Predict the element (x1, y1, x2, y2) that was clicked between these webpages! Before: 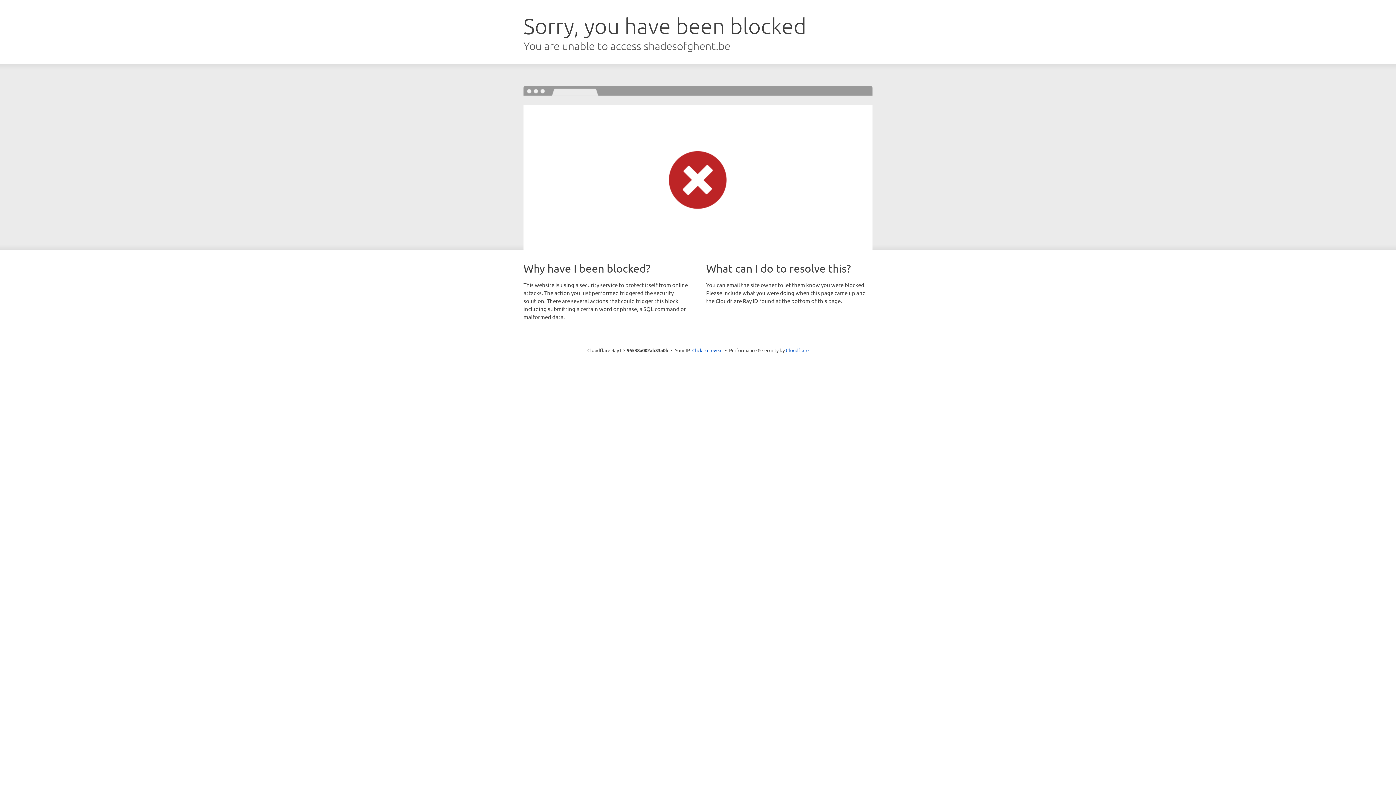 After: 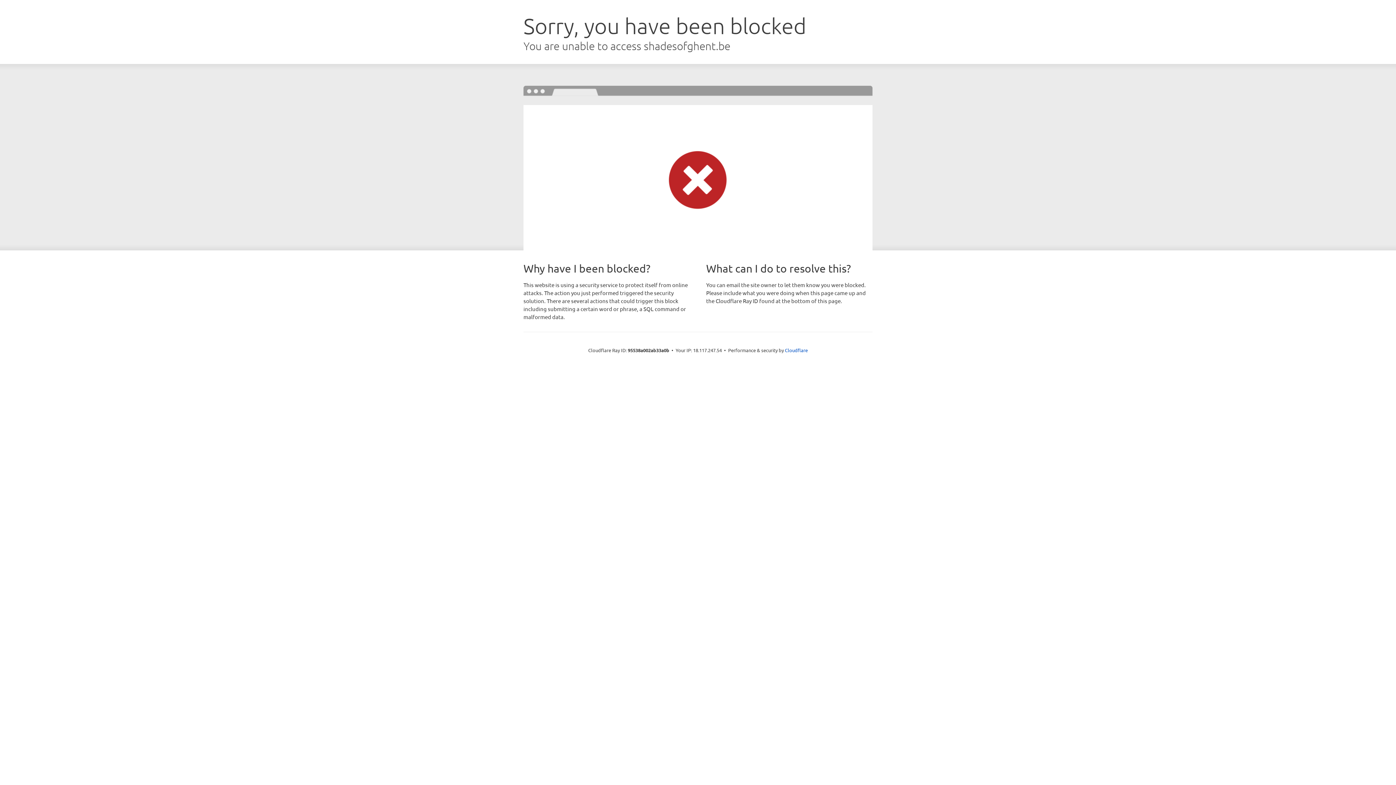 Action: bbox: (692, 346, 722, 353) label: Click to reveal